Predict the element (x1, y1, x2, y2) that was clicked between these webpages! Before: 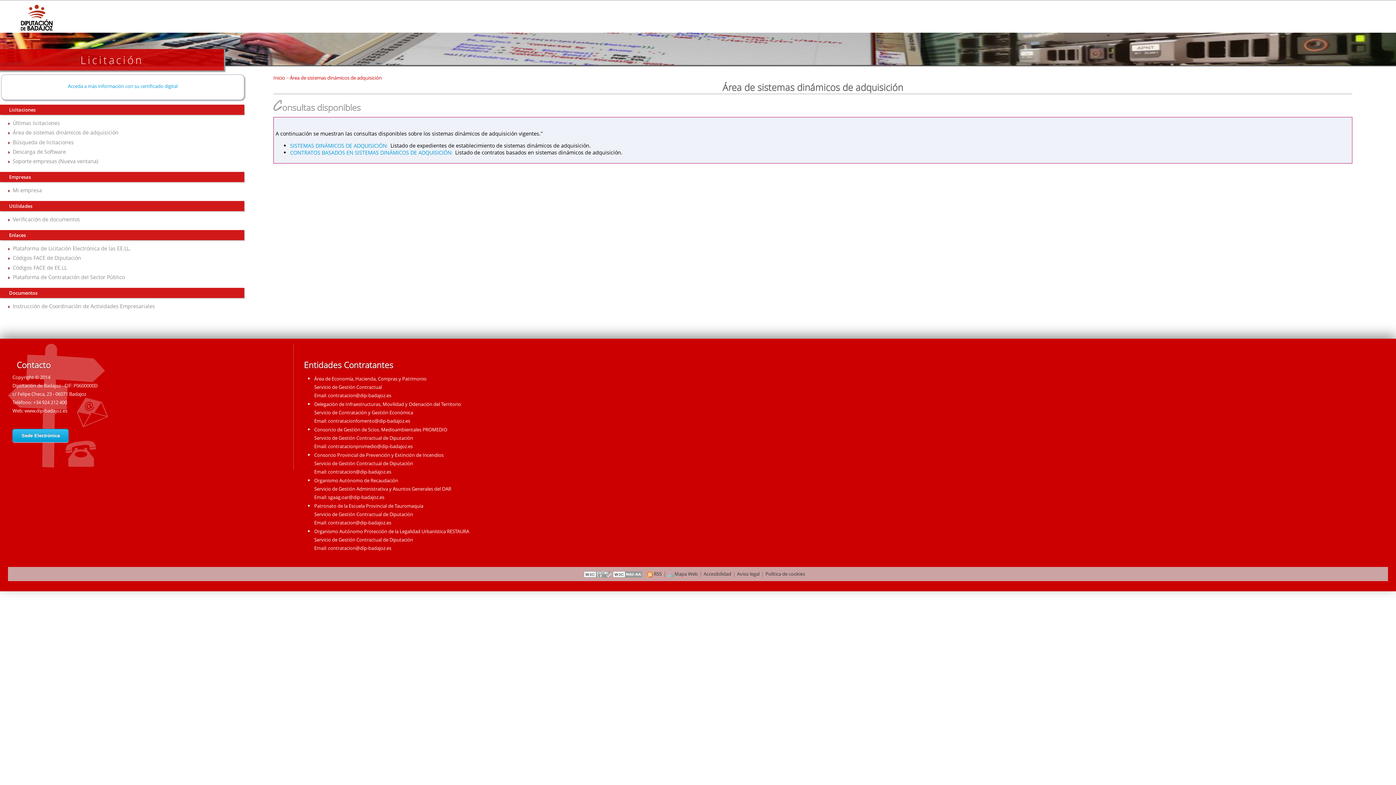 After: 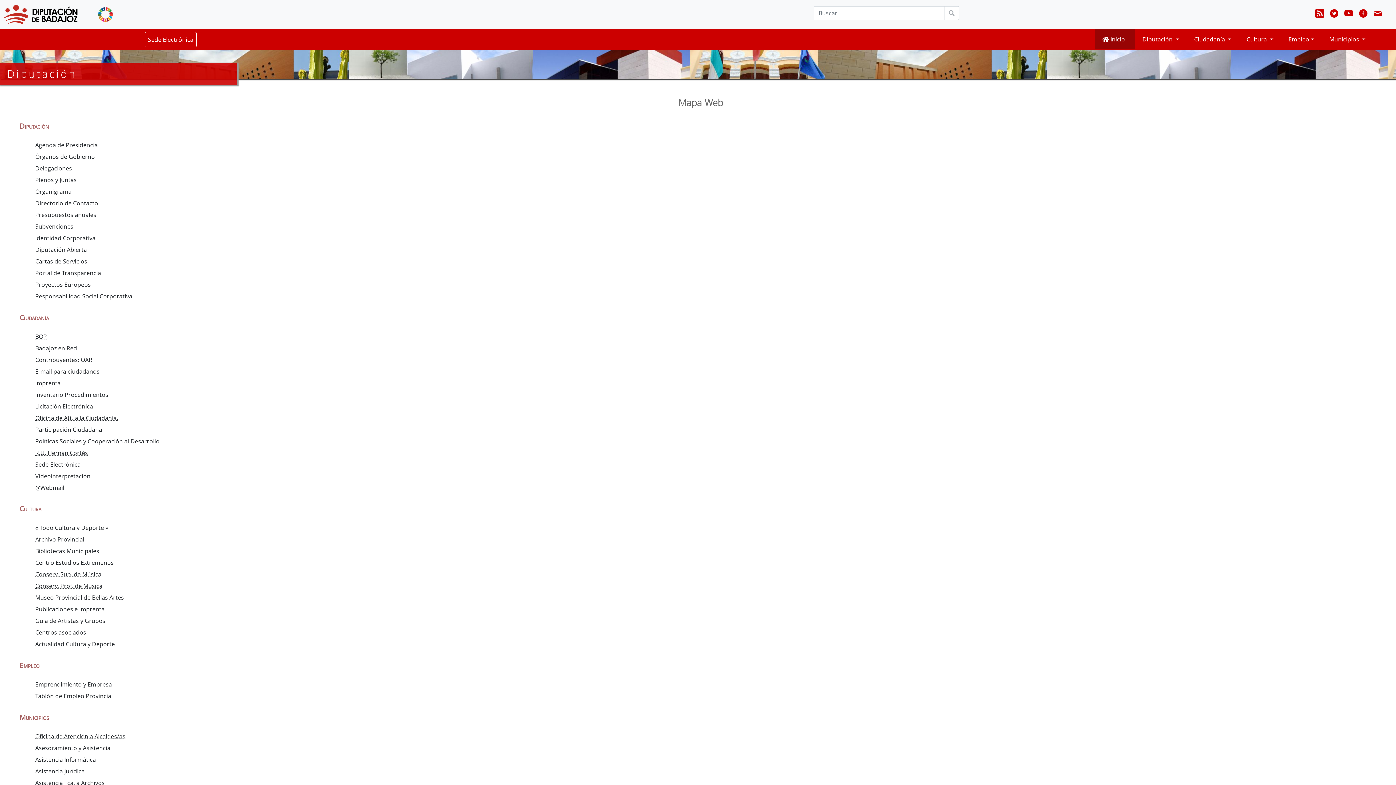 Action: bbox: (667, 571, 698, 577) label:  Mapa Web